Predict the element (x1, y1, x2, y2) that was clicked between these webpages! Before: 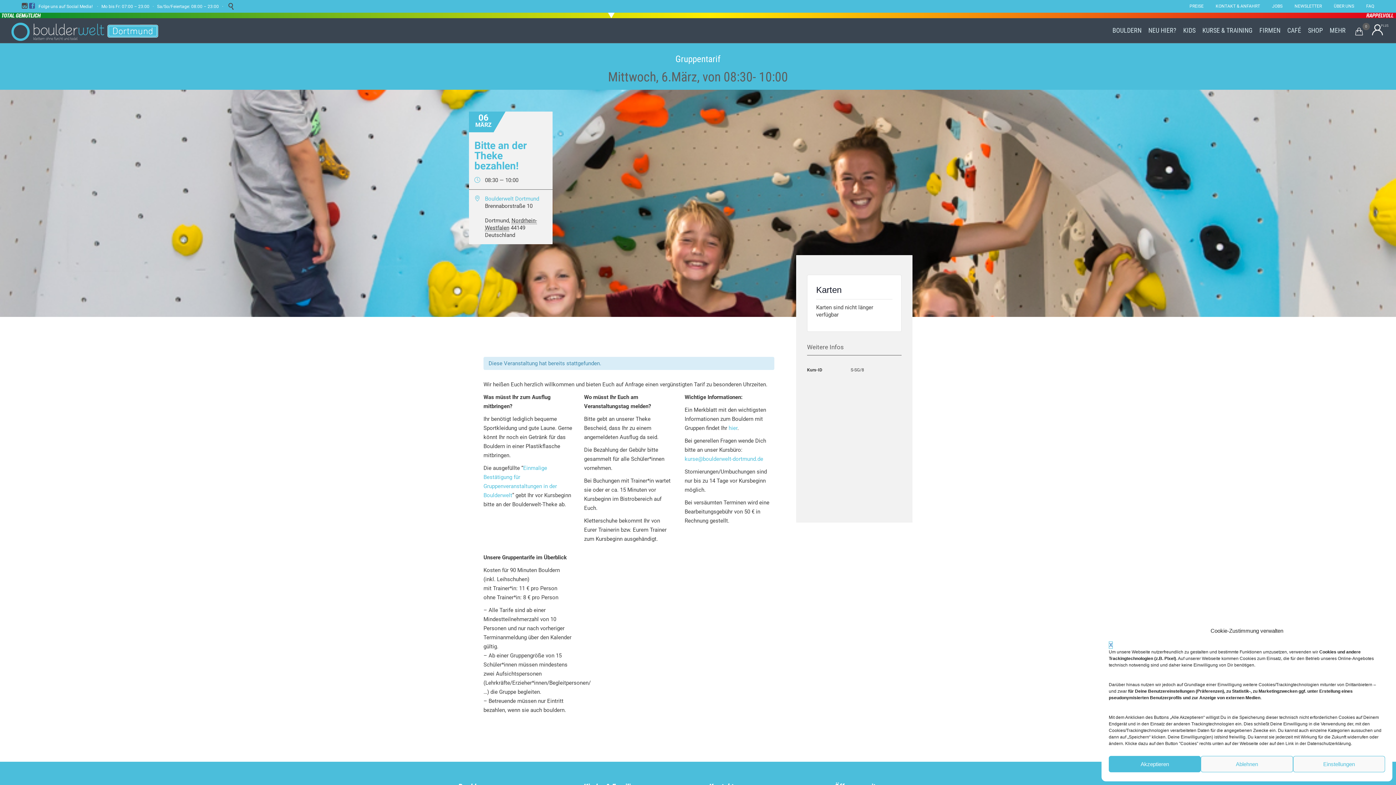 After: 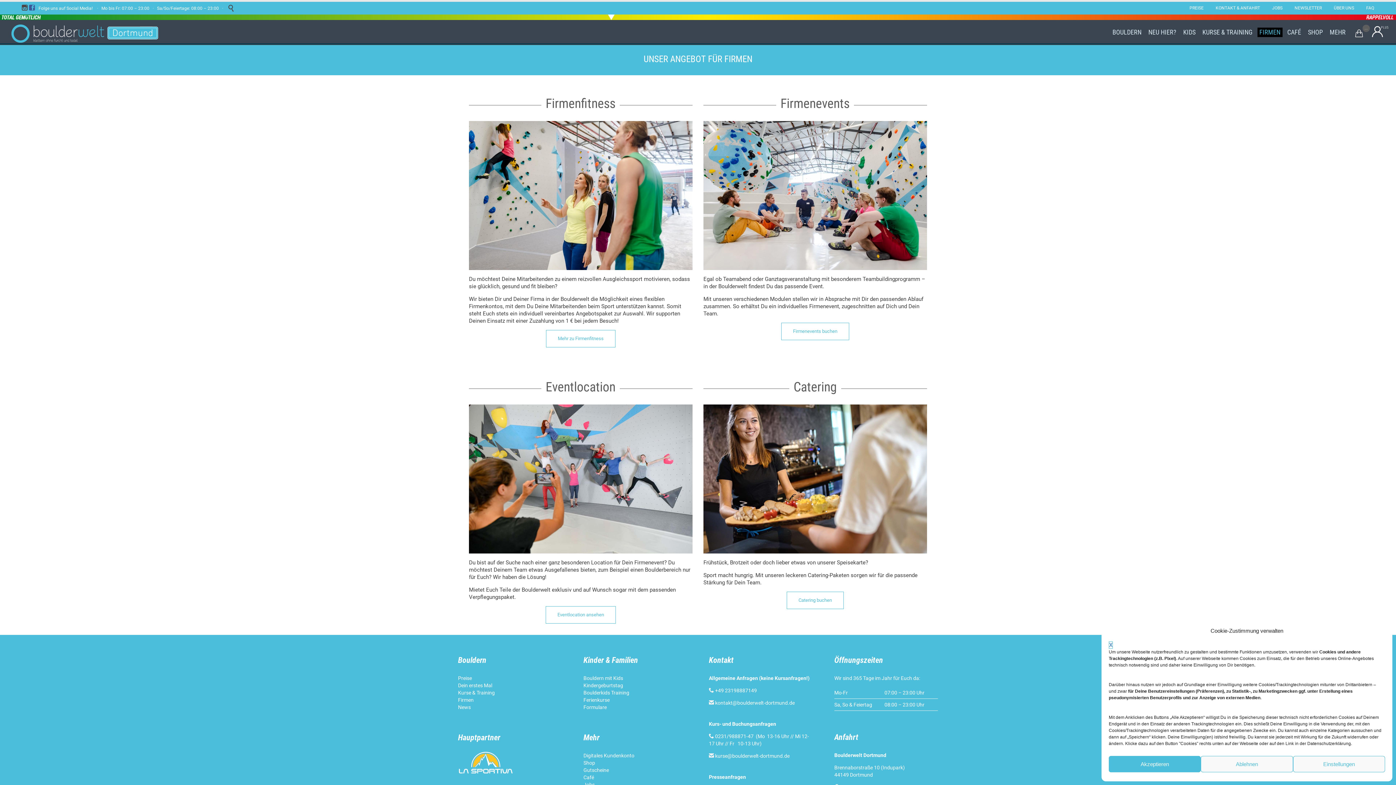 Action: label: FIRMEN bbox: (1257, 25, 1282, 35)